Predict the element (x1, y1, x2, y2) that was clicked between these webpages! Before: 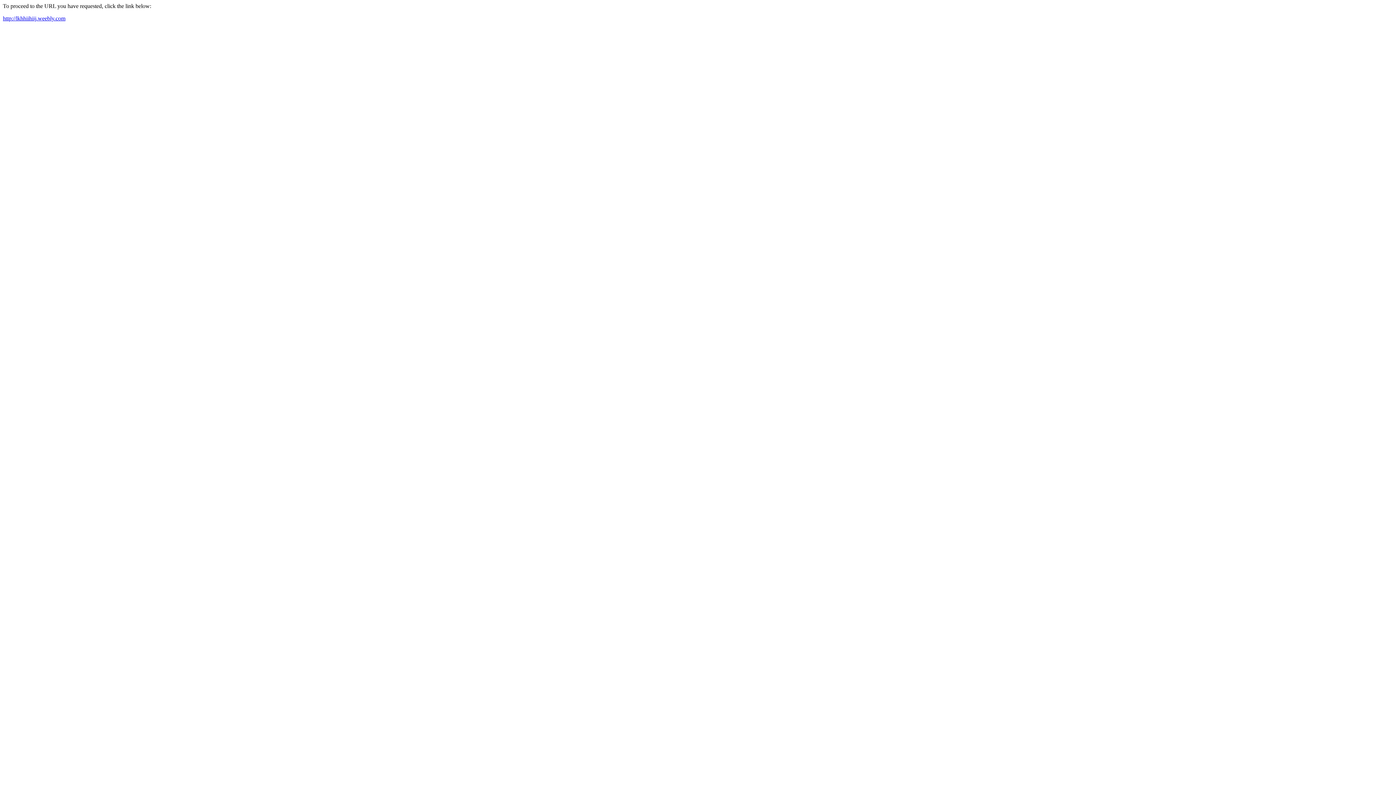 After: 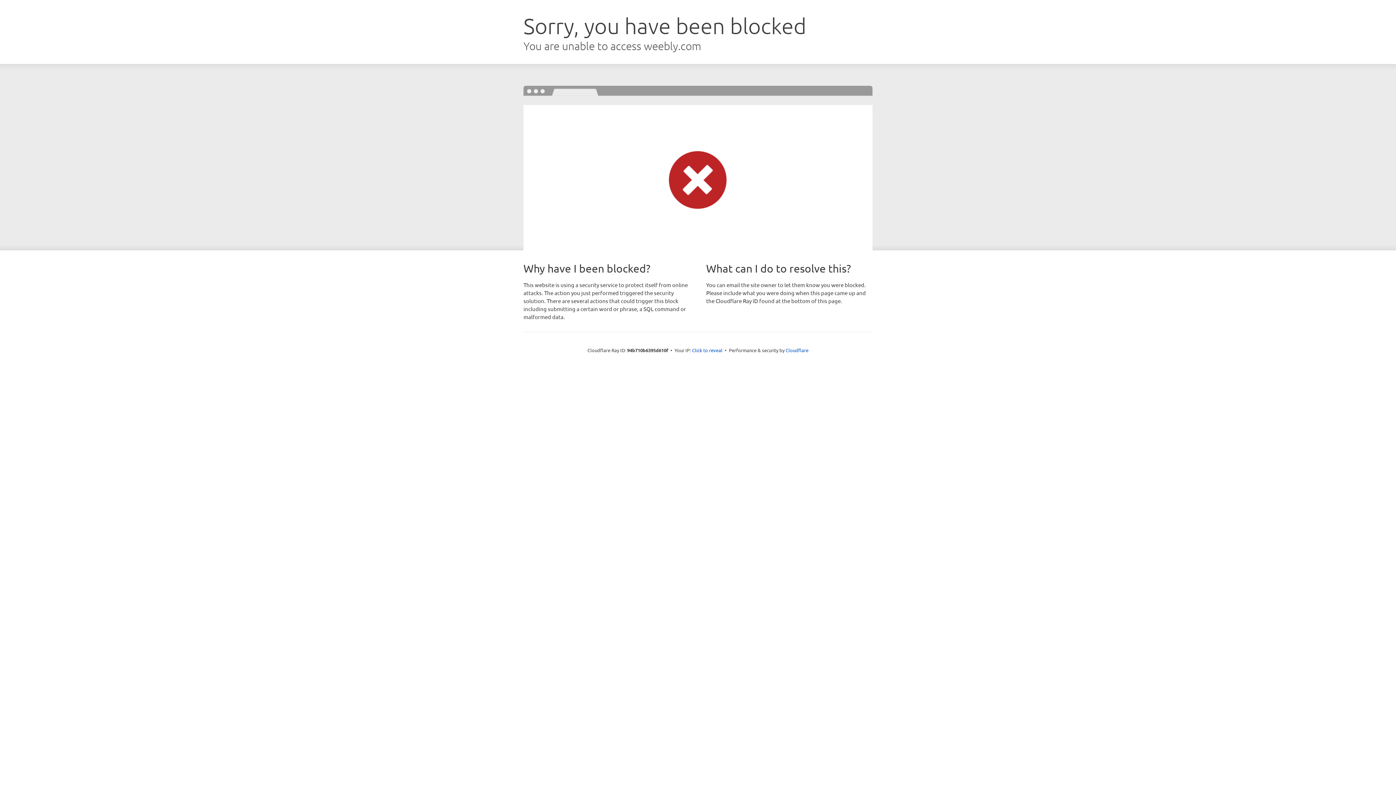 Action: label: http://lkhhiihiij.weebly.com bbox: (2, 15, 65, 21)